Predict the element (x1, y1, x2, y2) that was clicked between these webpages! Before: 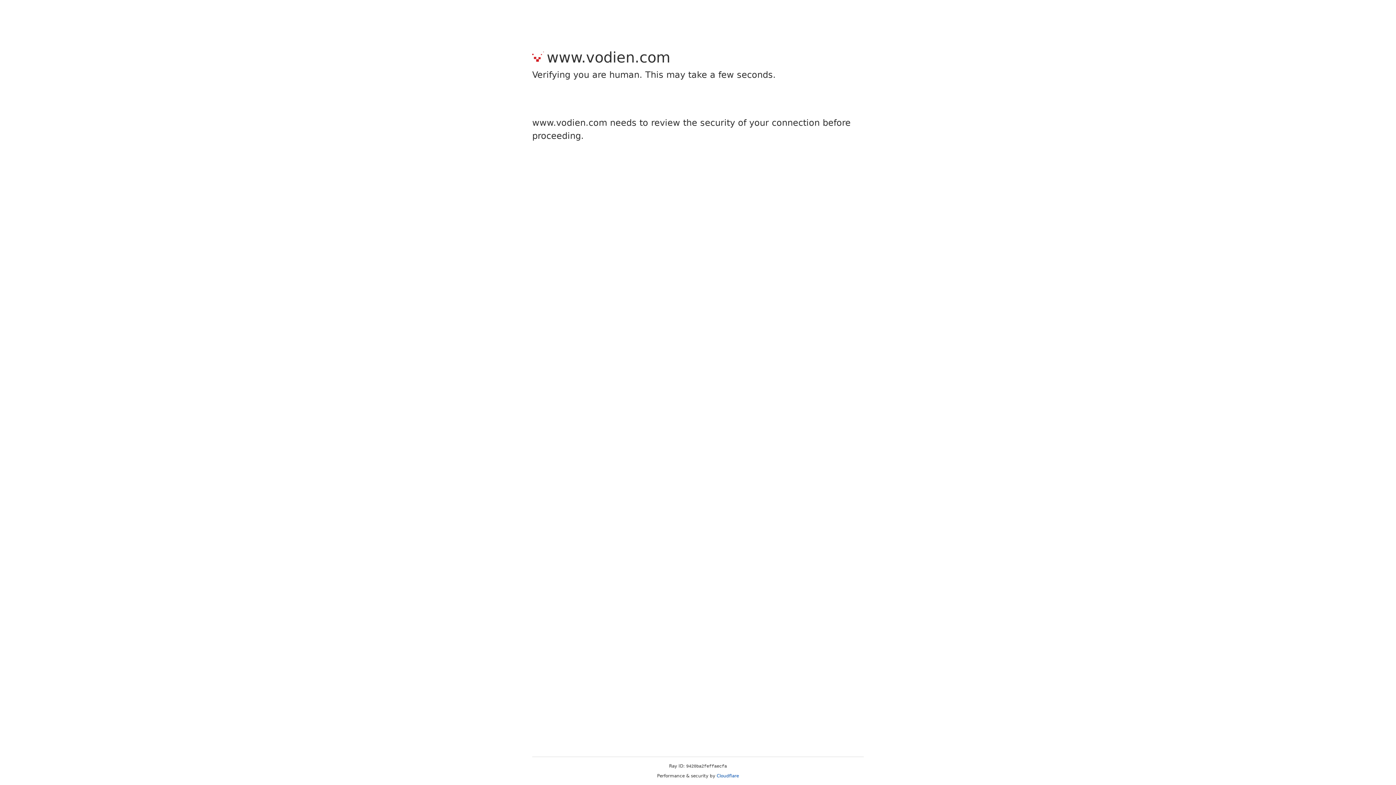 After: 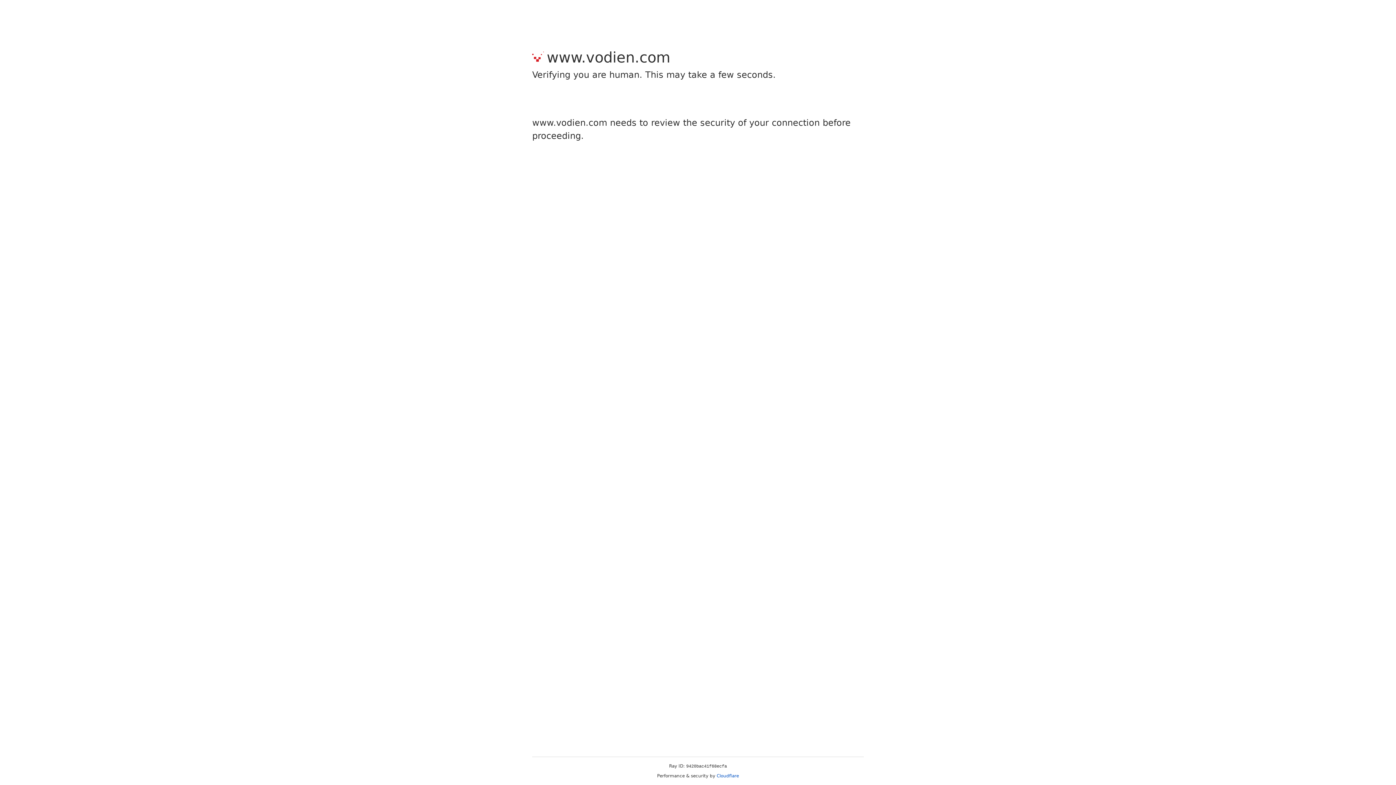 Action: label: Cloudflare bbox: (716, 773, 739, 778)